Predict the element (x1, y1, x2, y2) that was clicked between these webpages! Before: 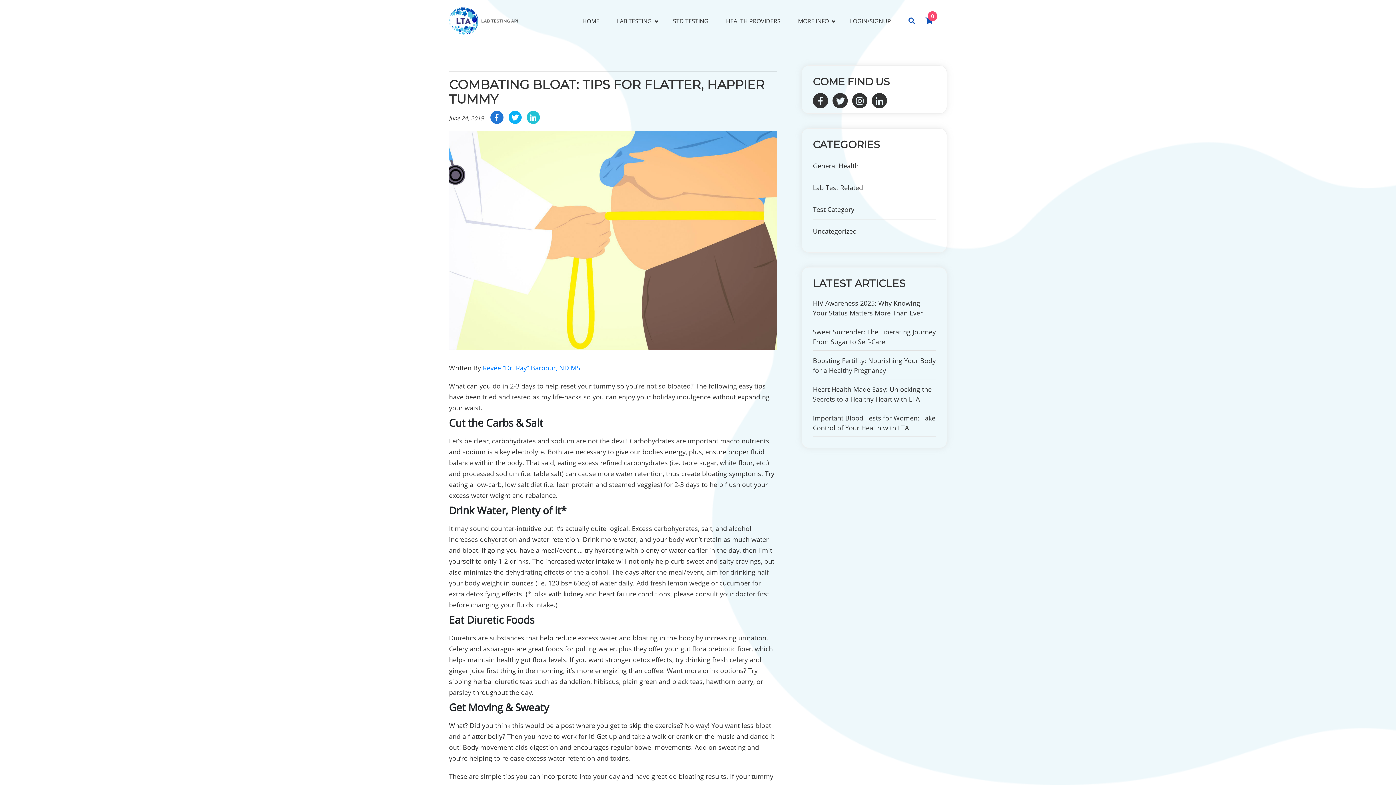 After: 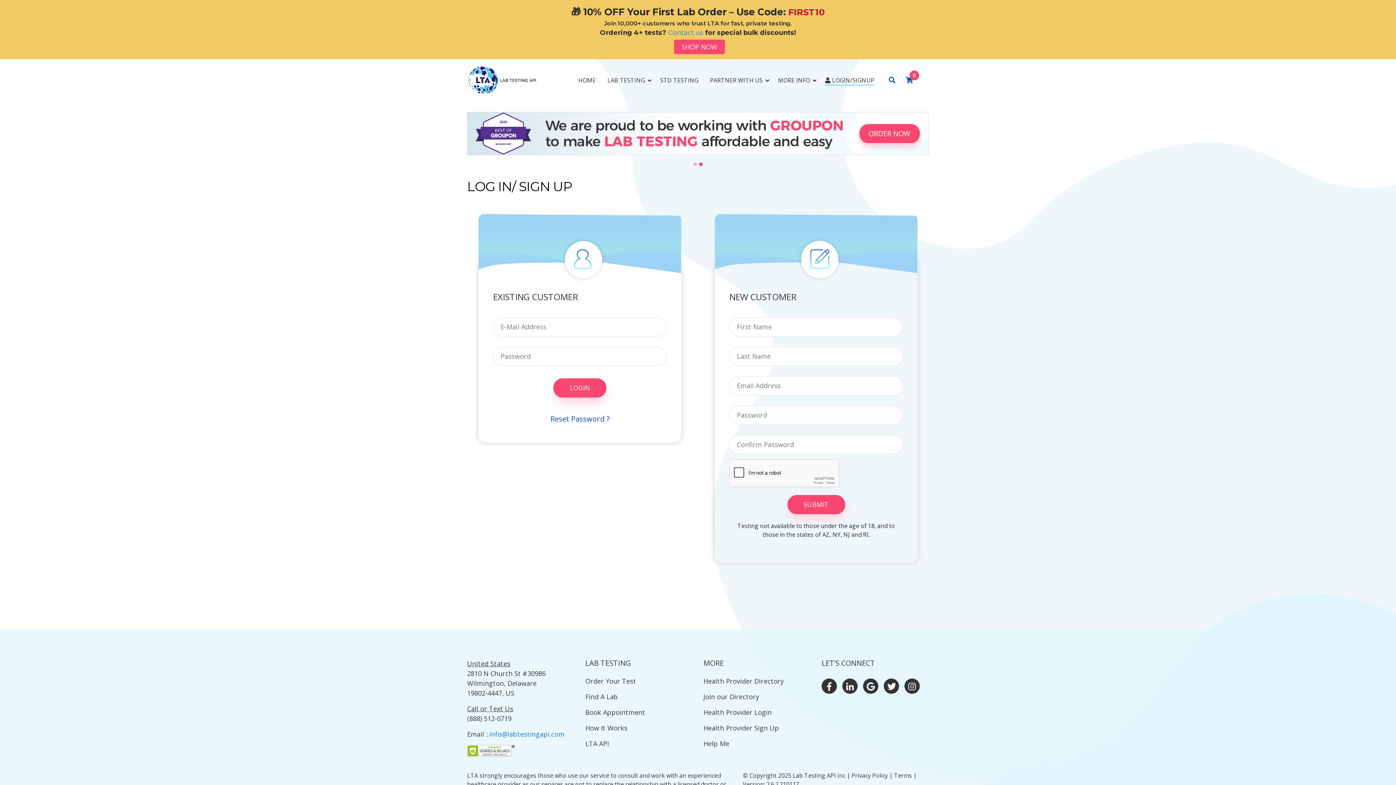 Action: bbox: (850, 16, 891, 26) label: LOGIN/SIGNUP